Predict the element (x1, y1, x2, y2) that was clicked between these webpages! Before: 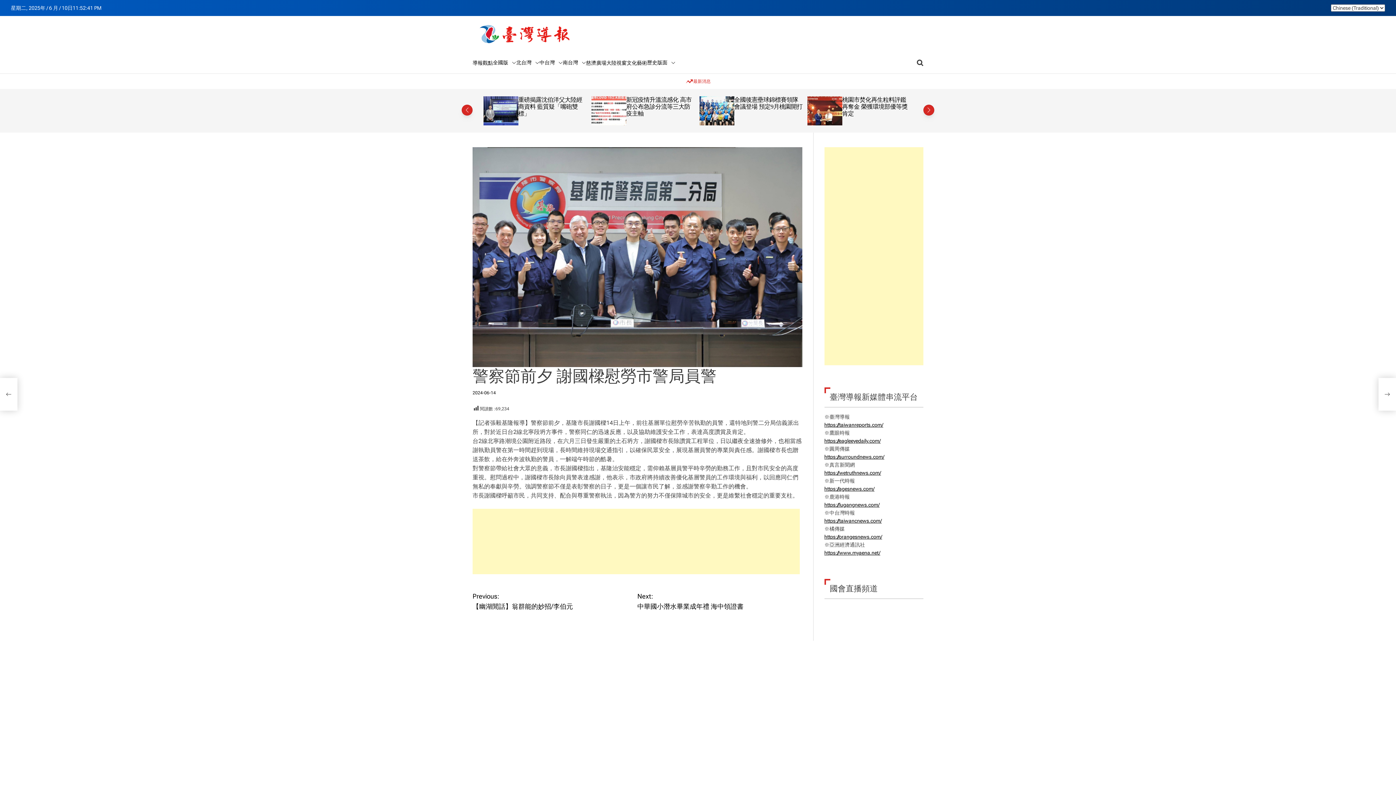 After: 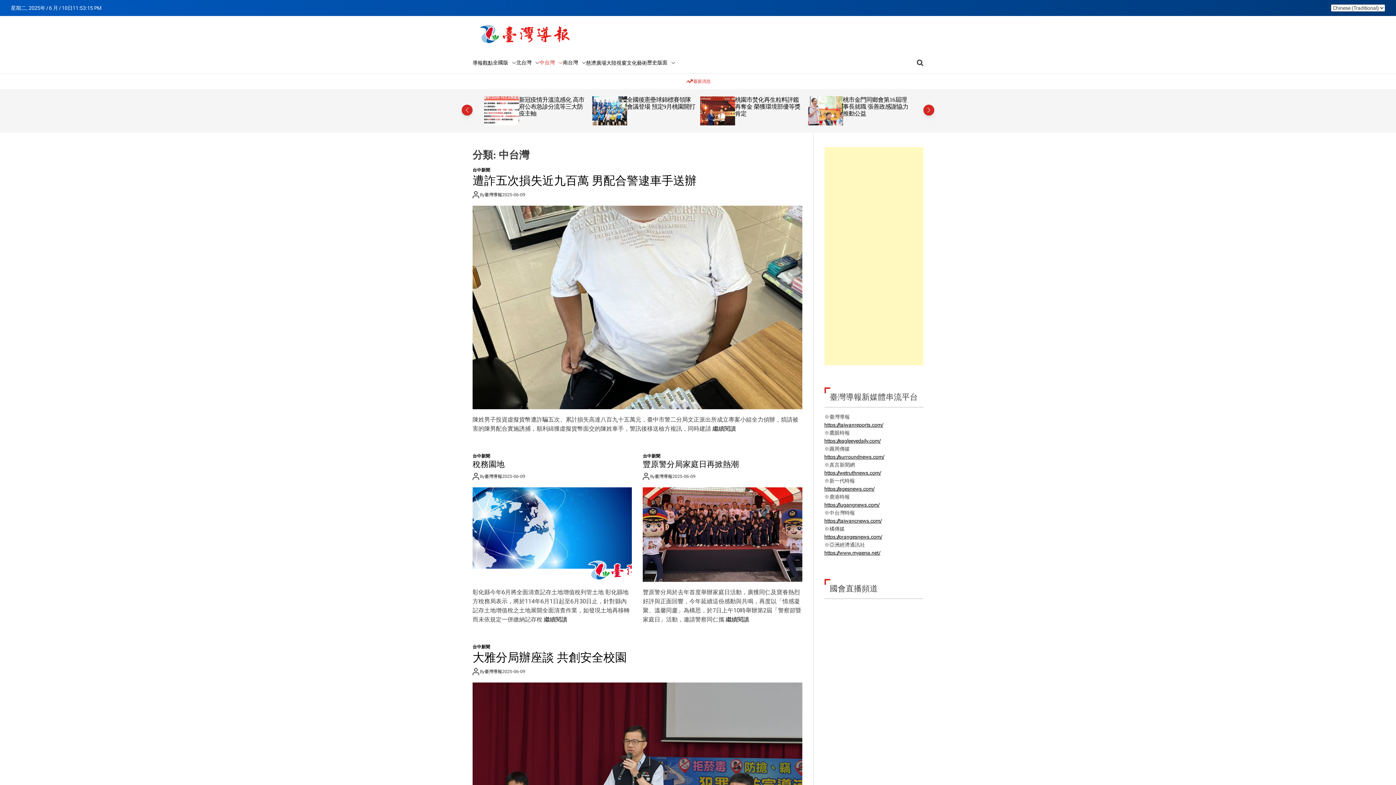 Action: bbox: (539, 59, 562, 66) label: 中台灣